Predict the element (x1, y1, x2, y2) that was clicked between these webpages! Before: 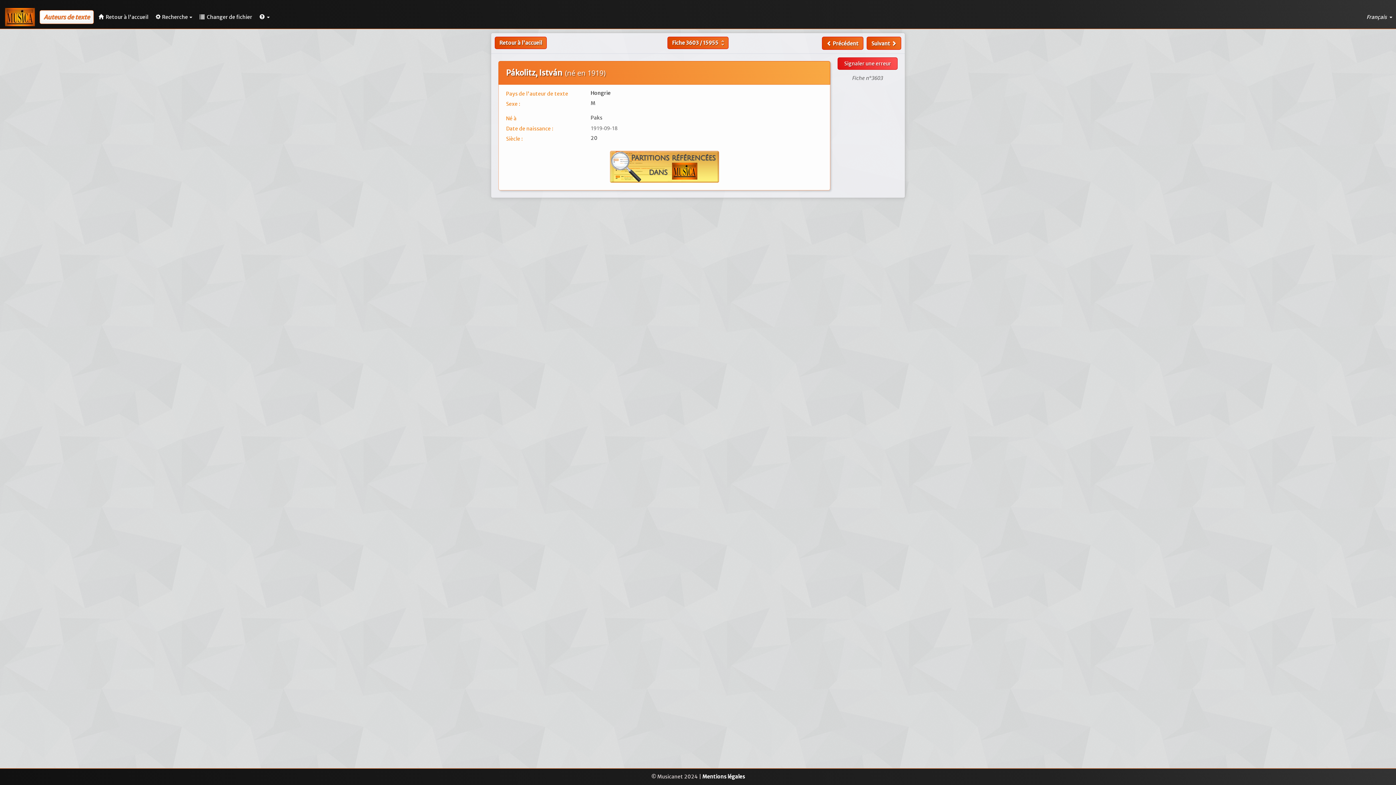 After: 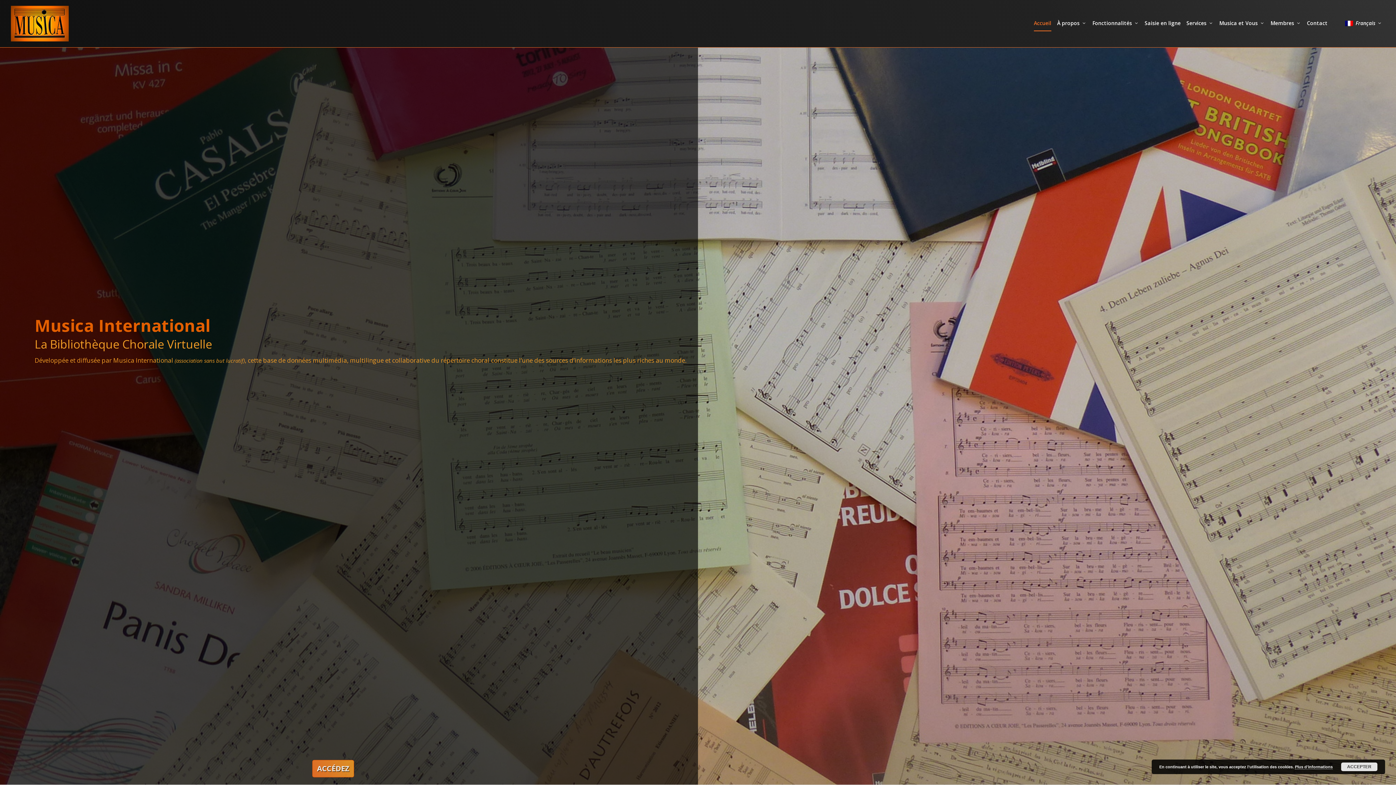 Action: bbox: (494, 36, 546, 49) label: Retour à l'accueil